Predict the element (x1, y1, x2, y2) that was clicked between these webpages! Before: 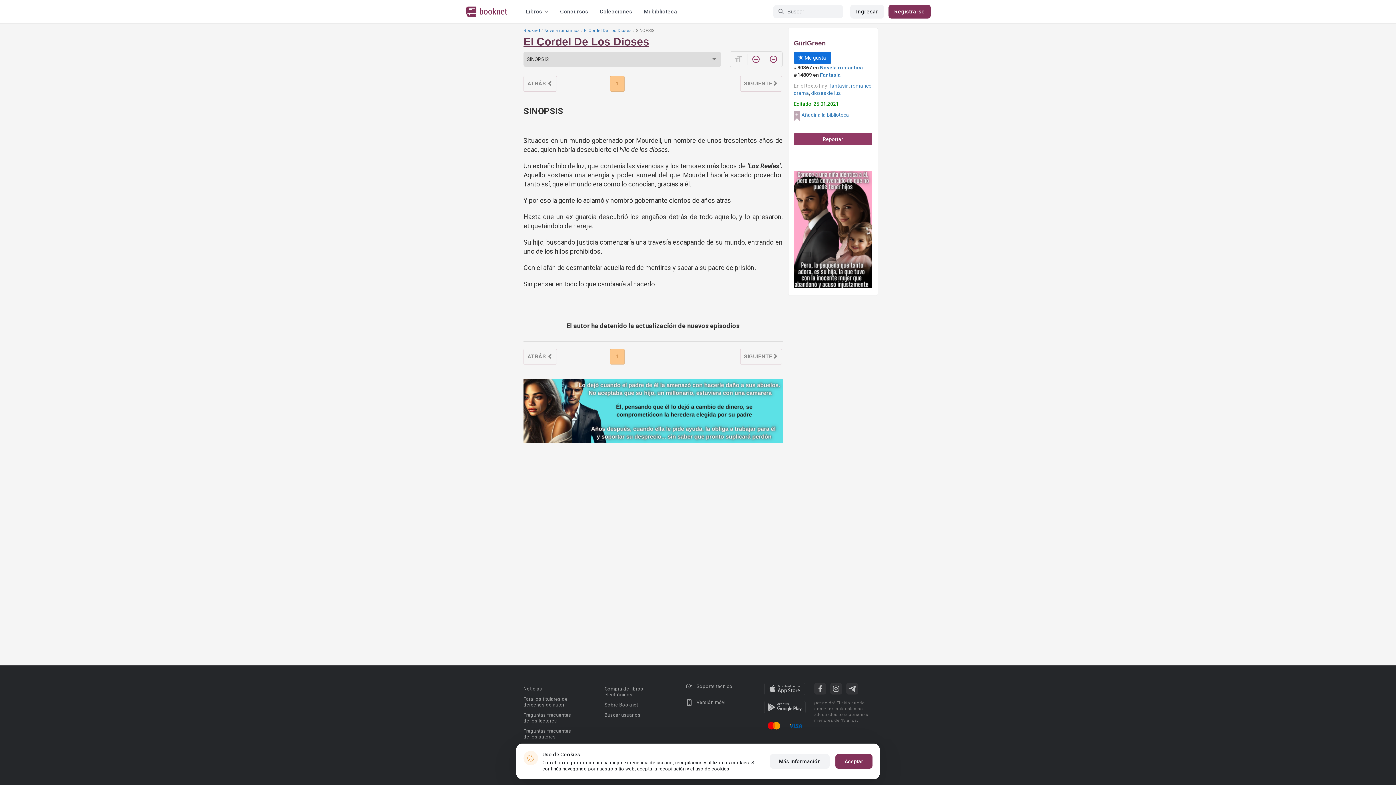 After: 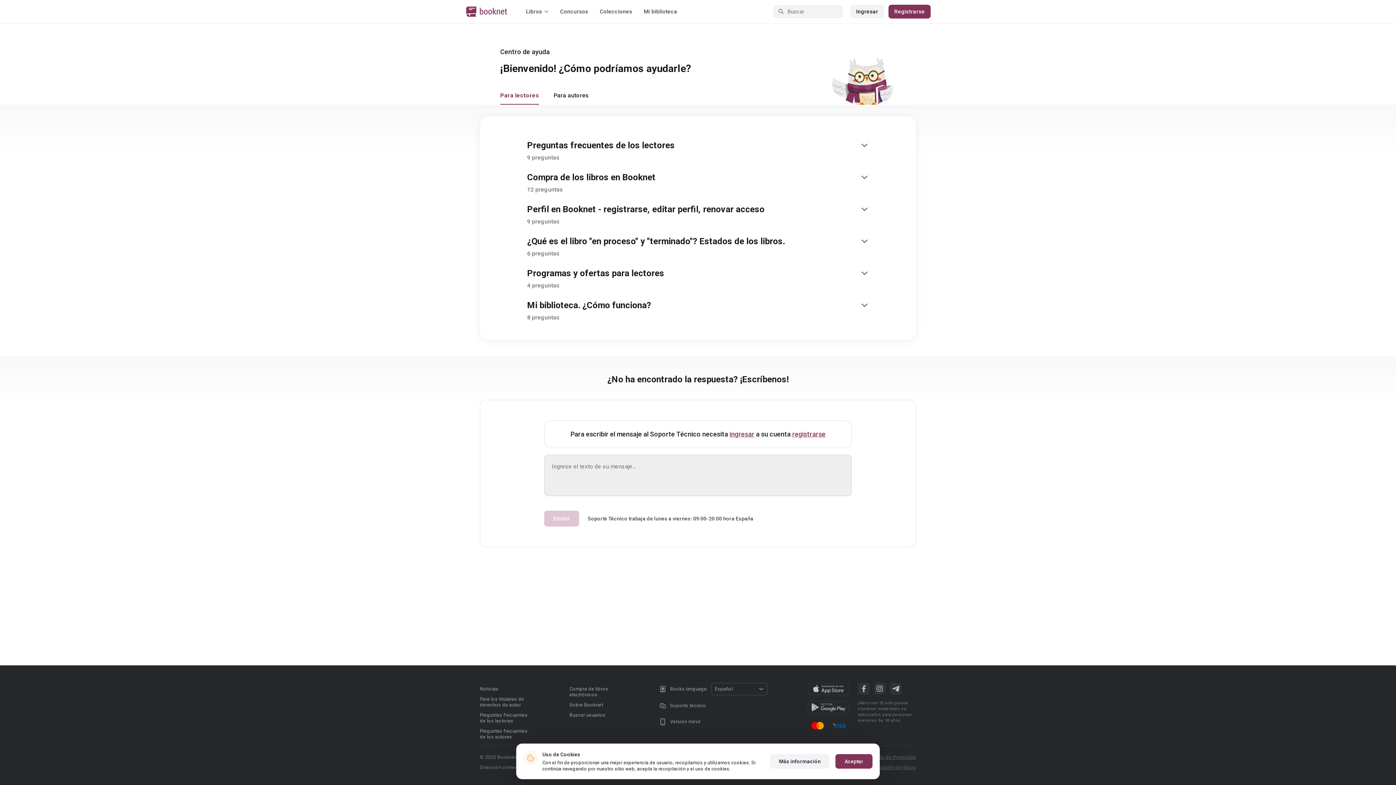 Action: bbox: (523, 712, 571, 724) label: Preguntas frecuentes de los lectores